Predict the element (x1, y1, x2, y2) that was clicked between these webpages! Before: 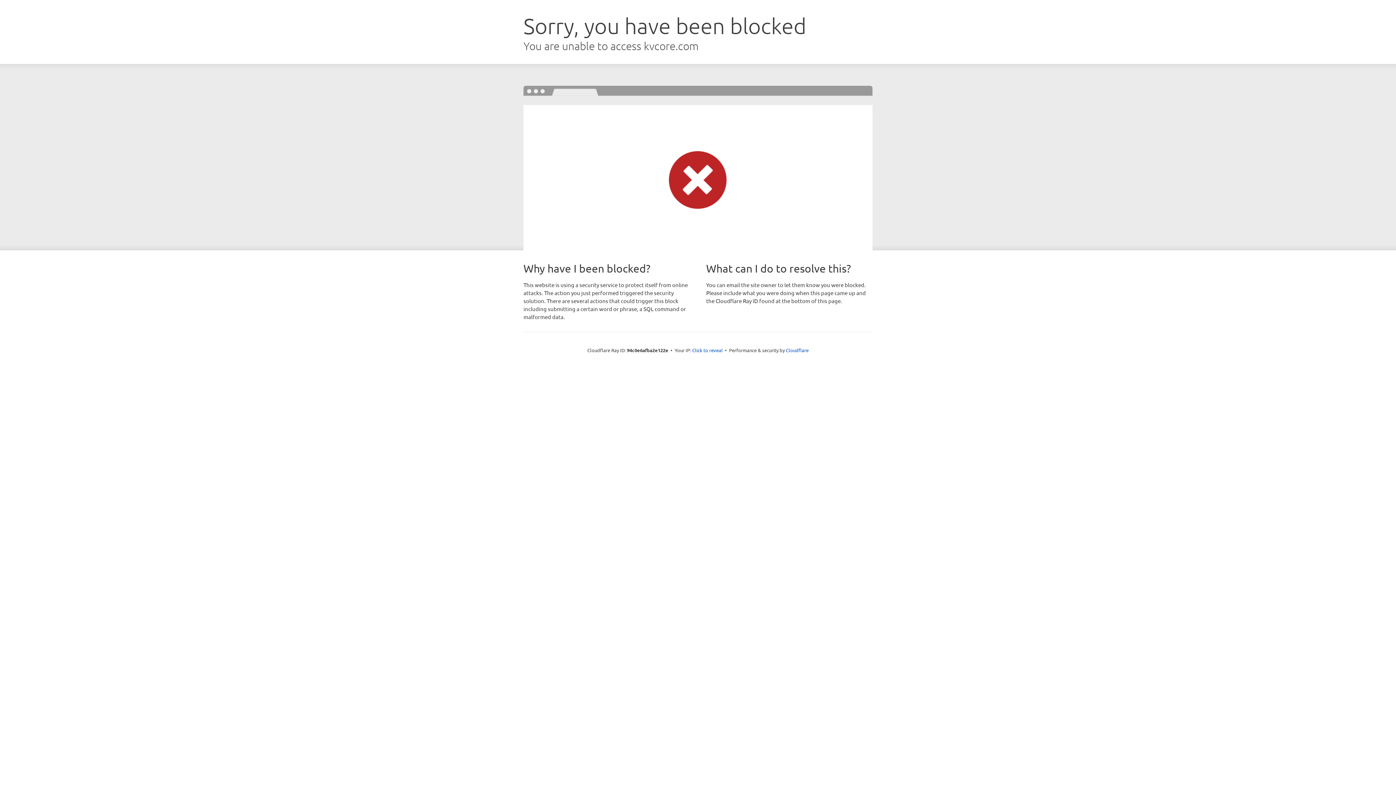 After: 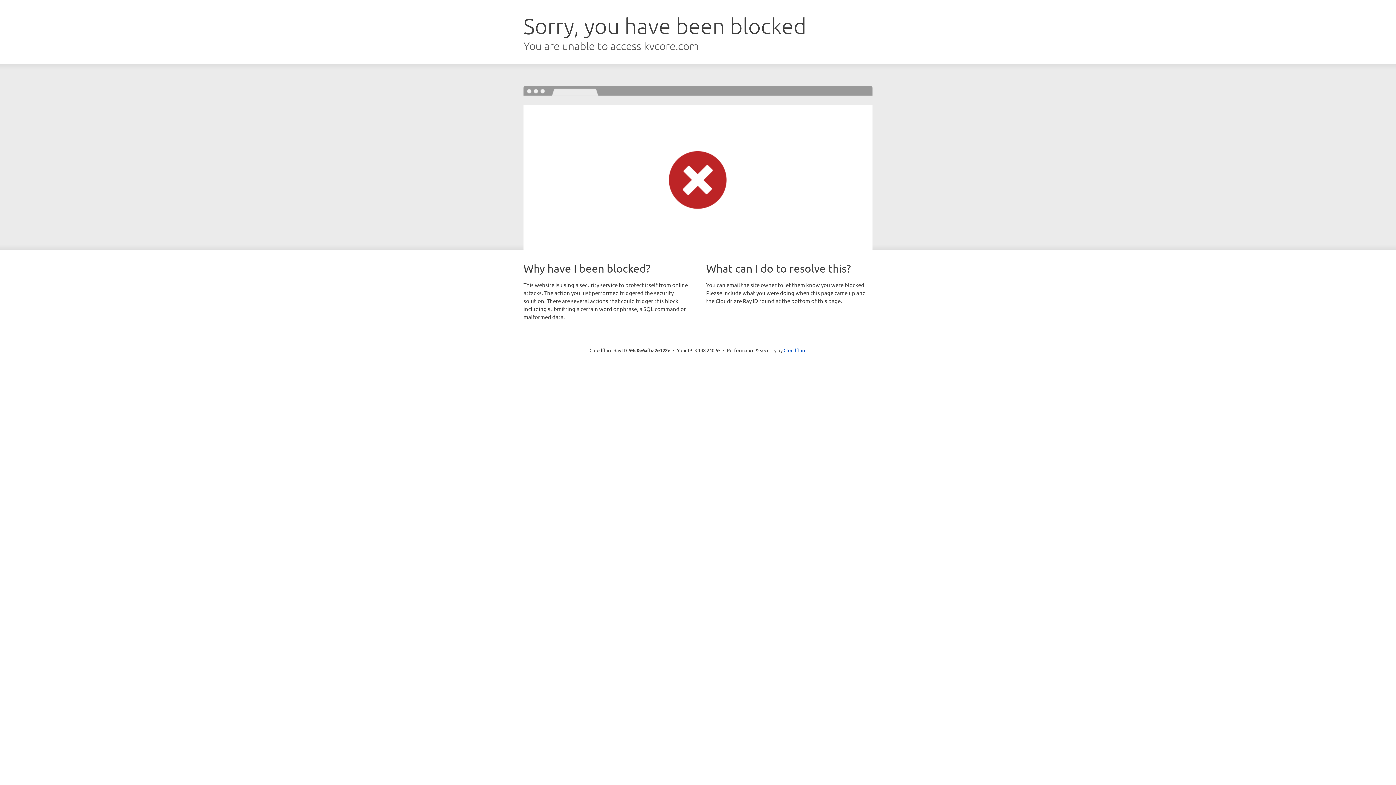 Action: bbox: (692, 346, 722, 353) label: Click to reveal